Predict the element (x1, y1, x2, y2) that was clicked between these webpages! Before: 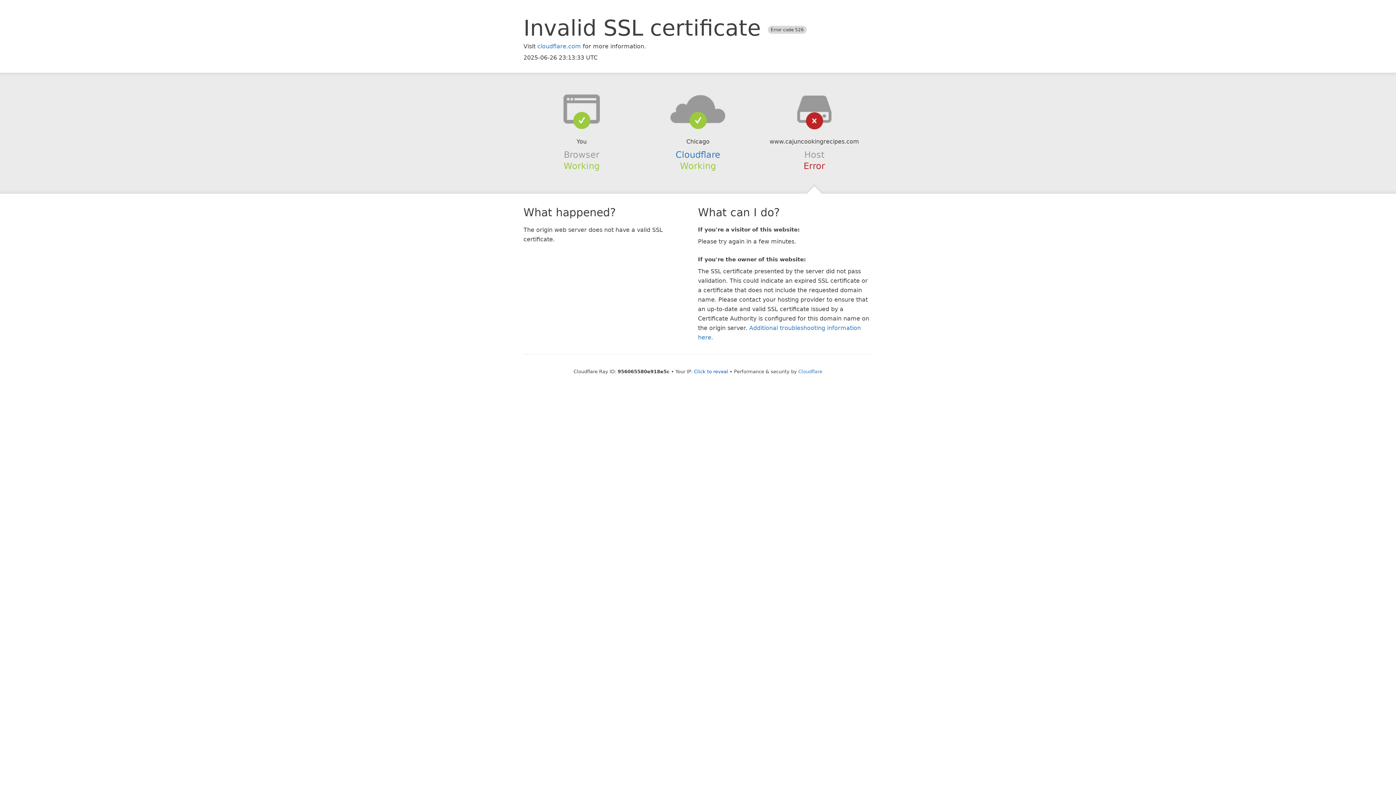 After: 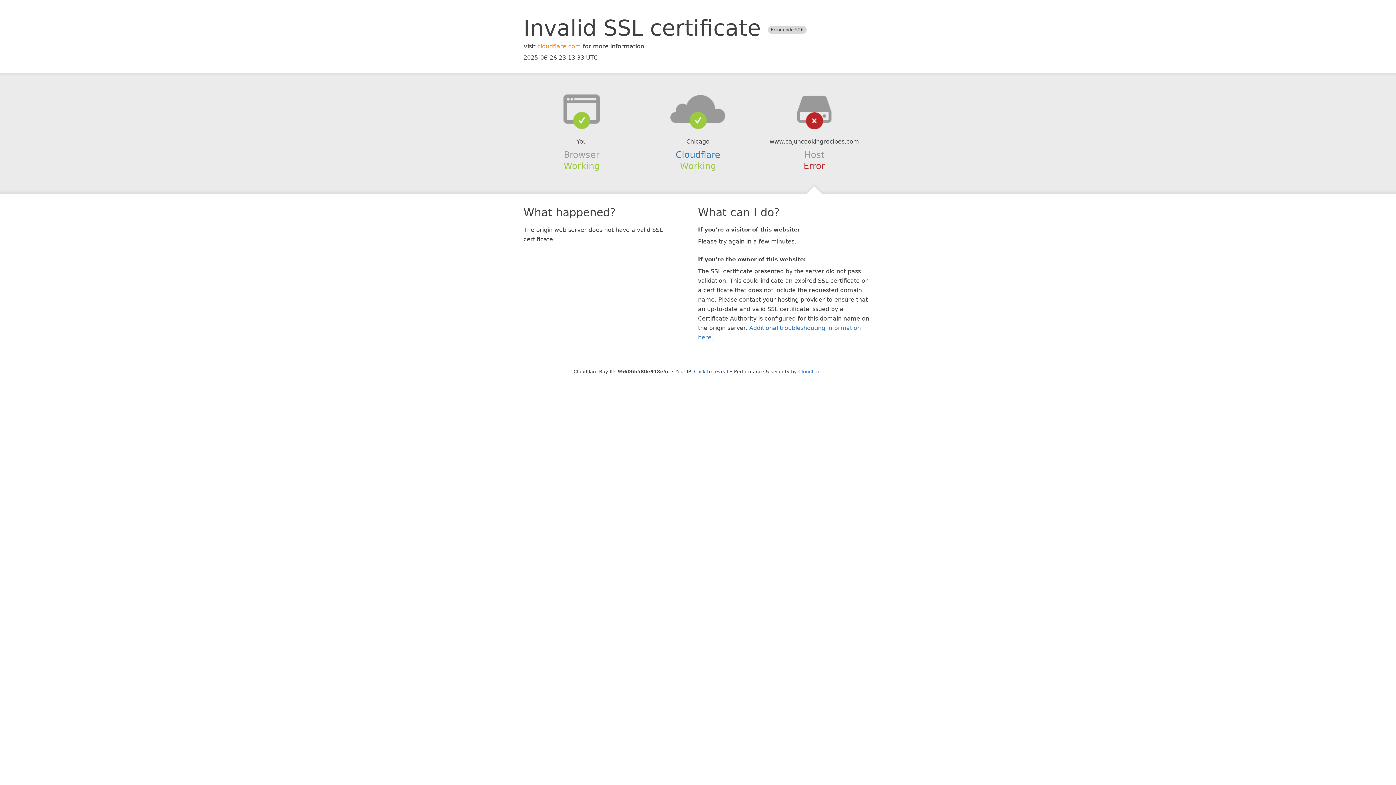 Action: label: cloudflare.com bbox: (537, 42, 581, 49)